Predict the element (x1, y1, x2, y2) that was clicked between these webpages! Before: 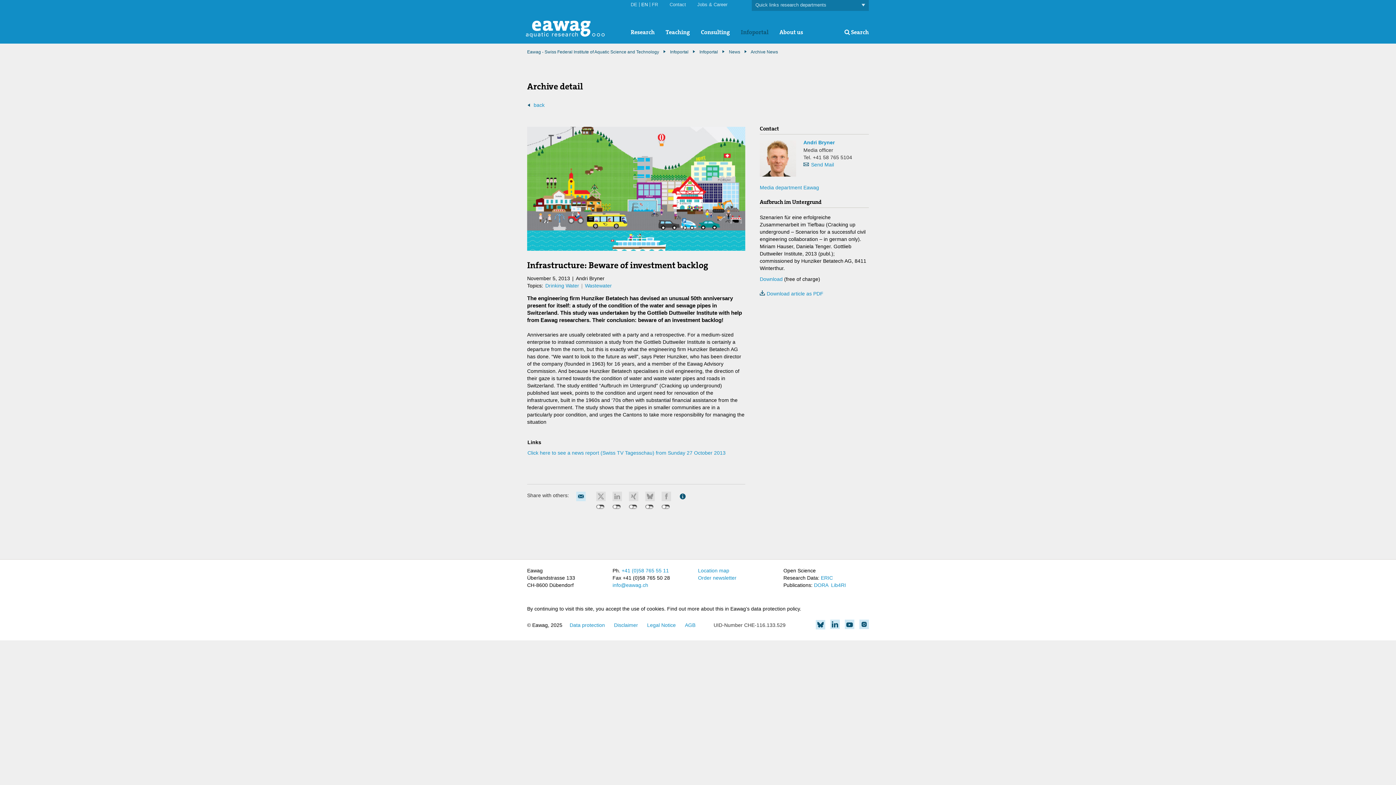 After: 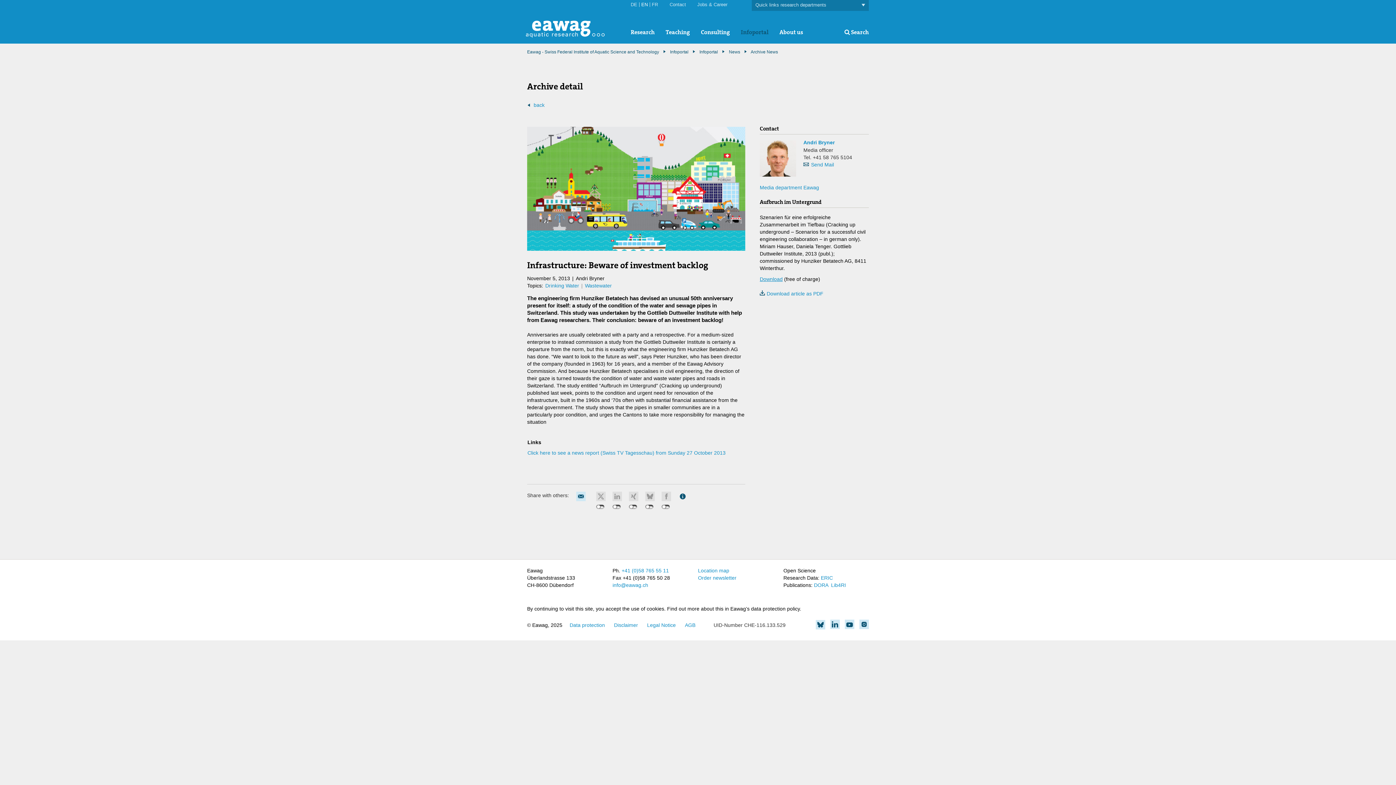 Action: label: Download bbox: (759, 276, 782, 282)